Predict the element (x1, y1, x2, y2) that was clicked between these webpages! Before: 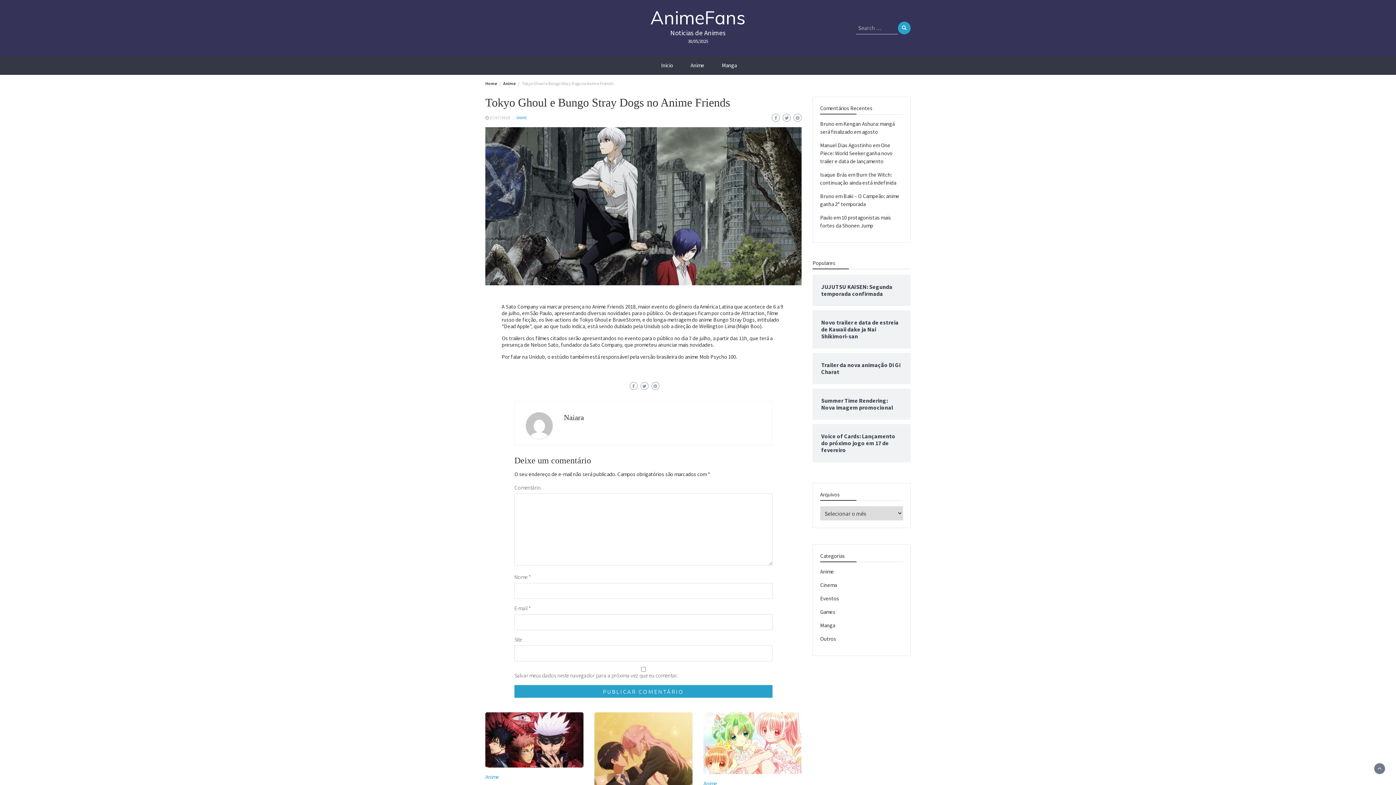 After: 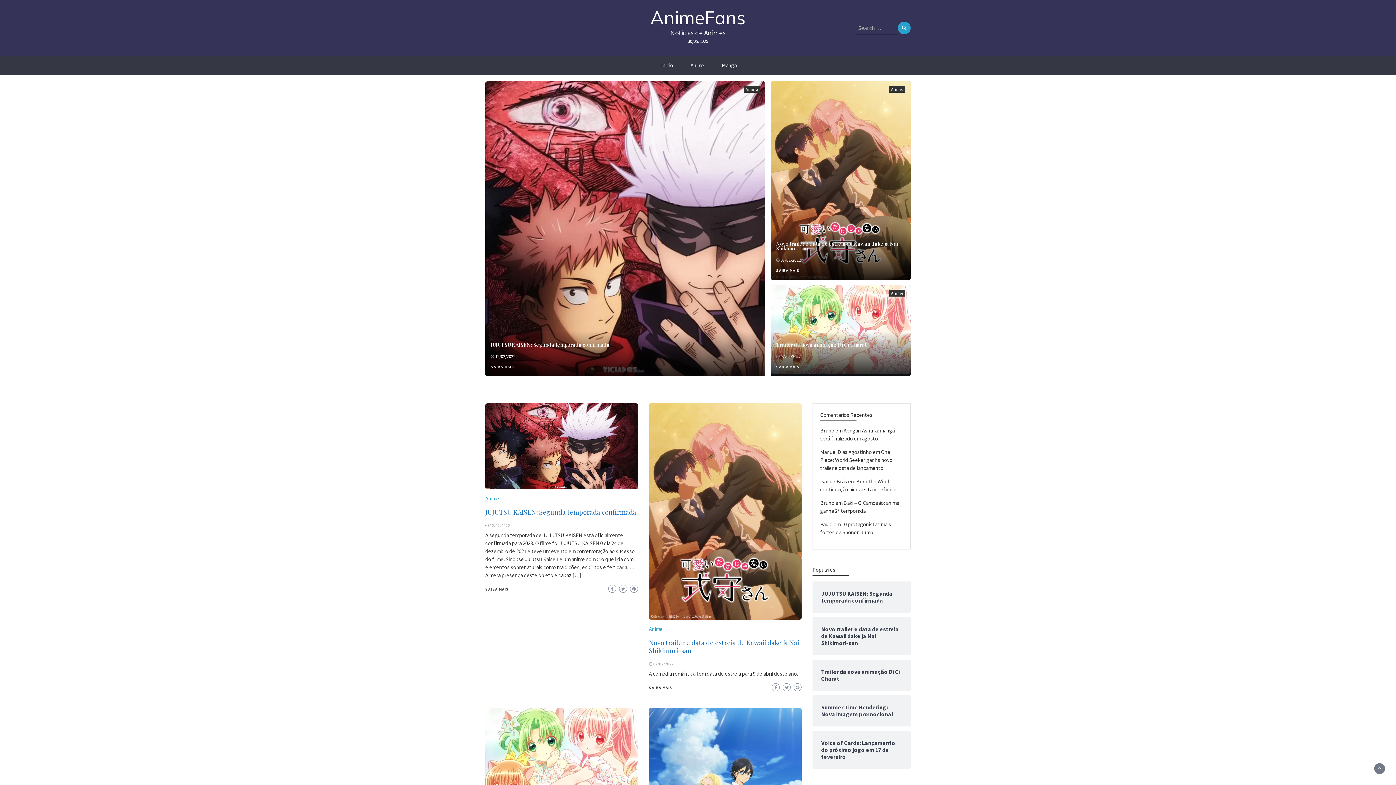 Action: bbox: (485, 80, 497, 86) label: Home